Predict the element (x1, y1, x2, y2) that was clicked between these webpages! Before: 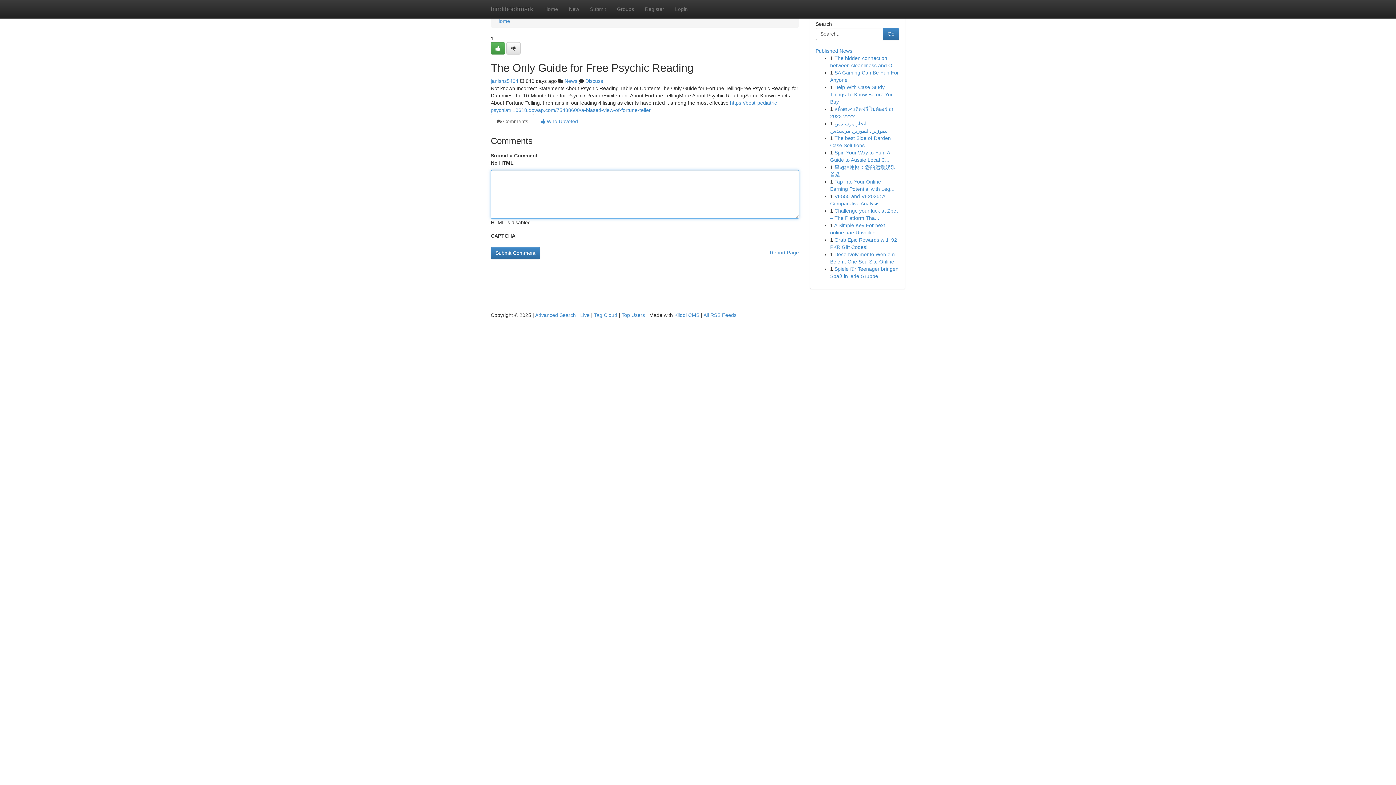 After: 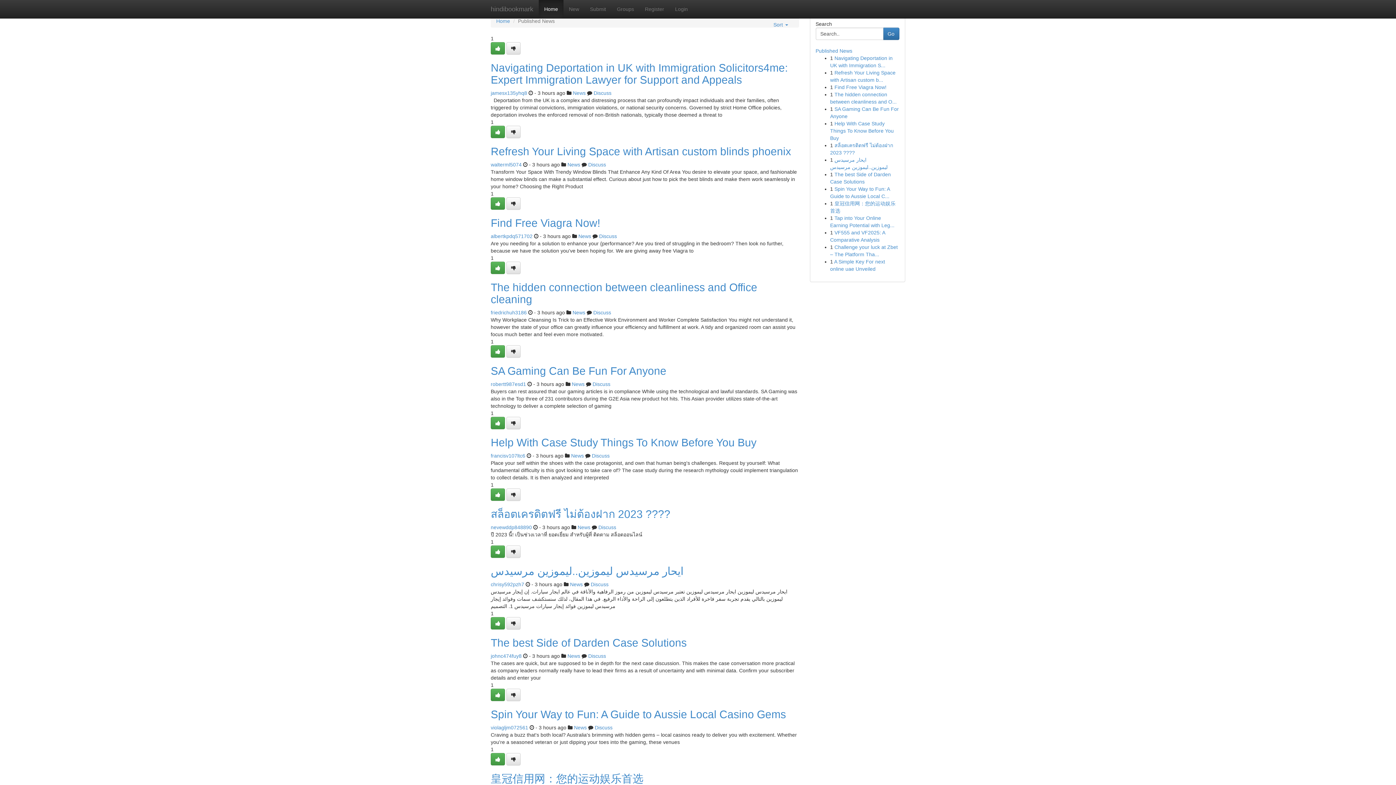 Action: bbox: (538, 0, 563, 18) label: Home